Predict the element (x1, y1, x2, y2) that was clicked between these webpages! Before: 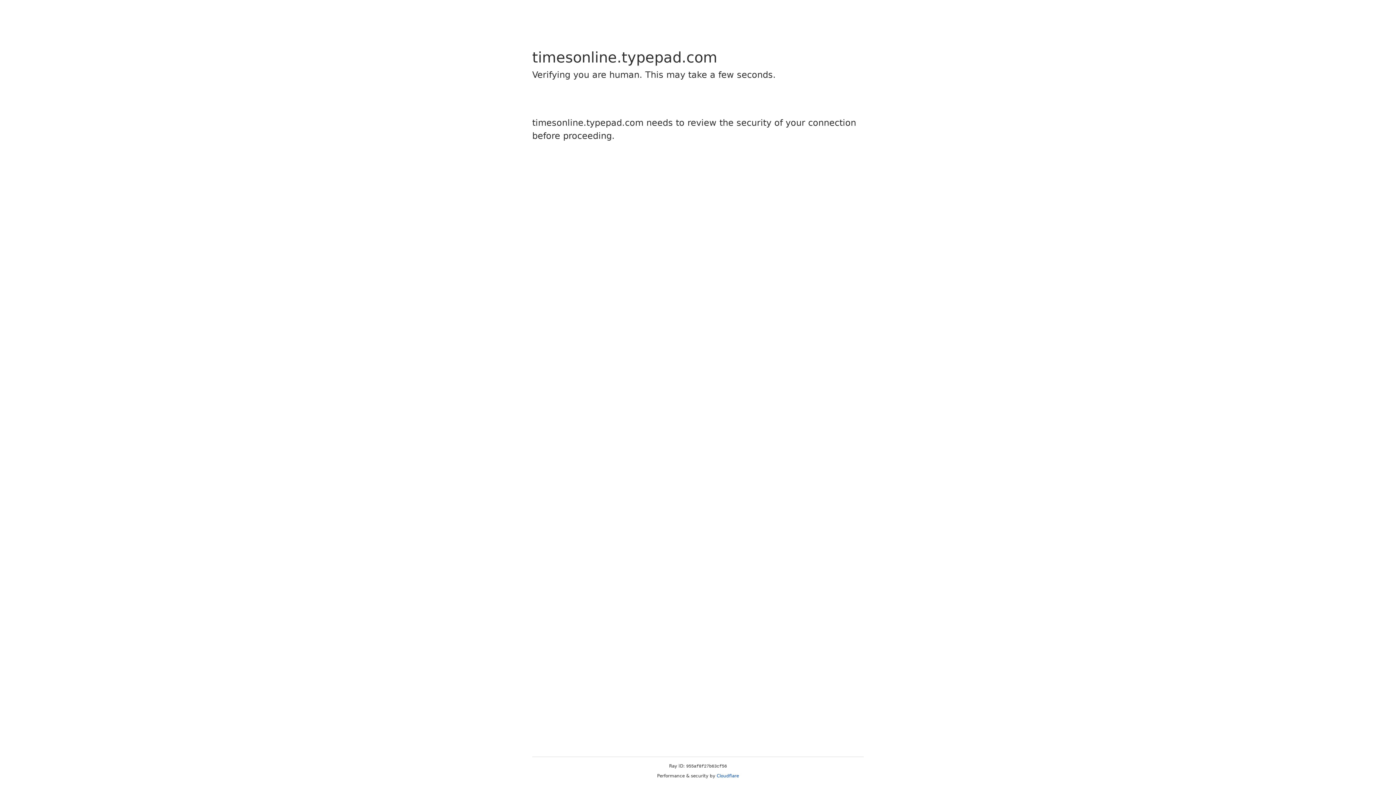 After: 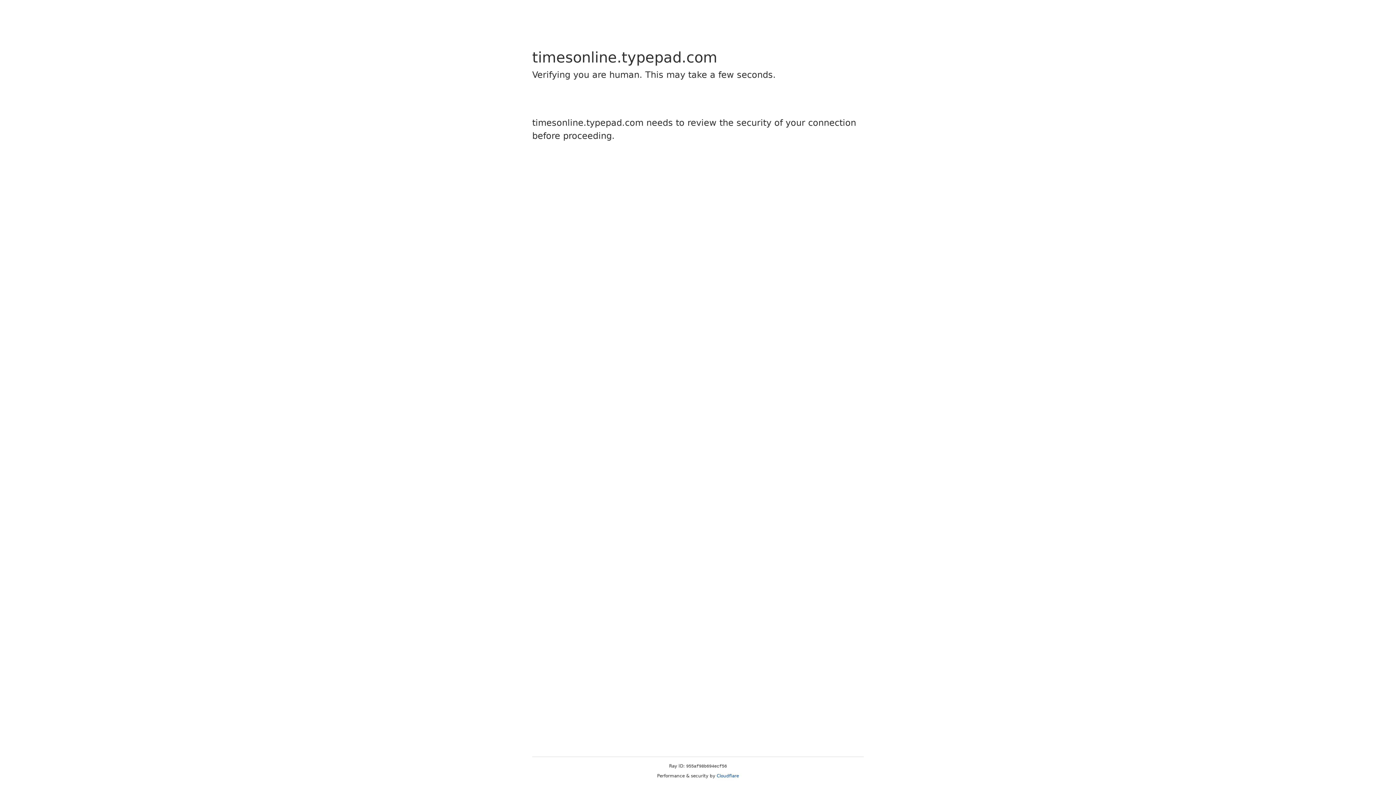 Action: label: Cloudflare bbox: (716, 773, 739, 778)